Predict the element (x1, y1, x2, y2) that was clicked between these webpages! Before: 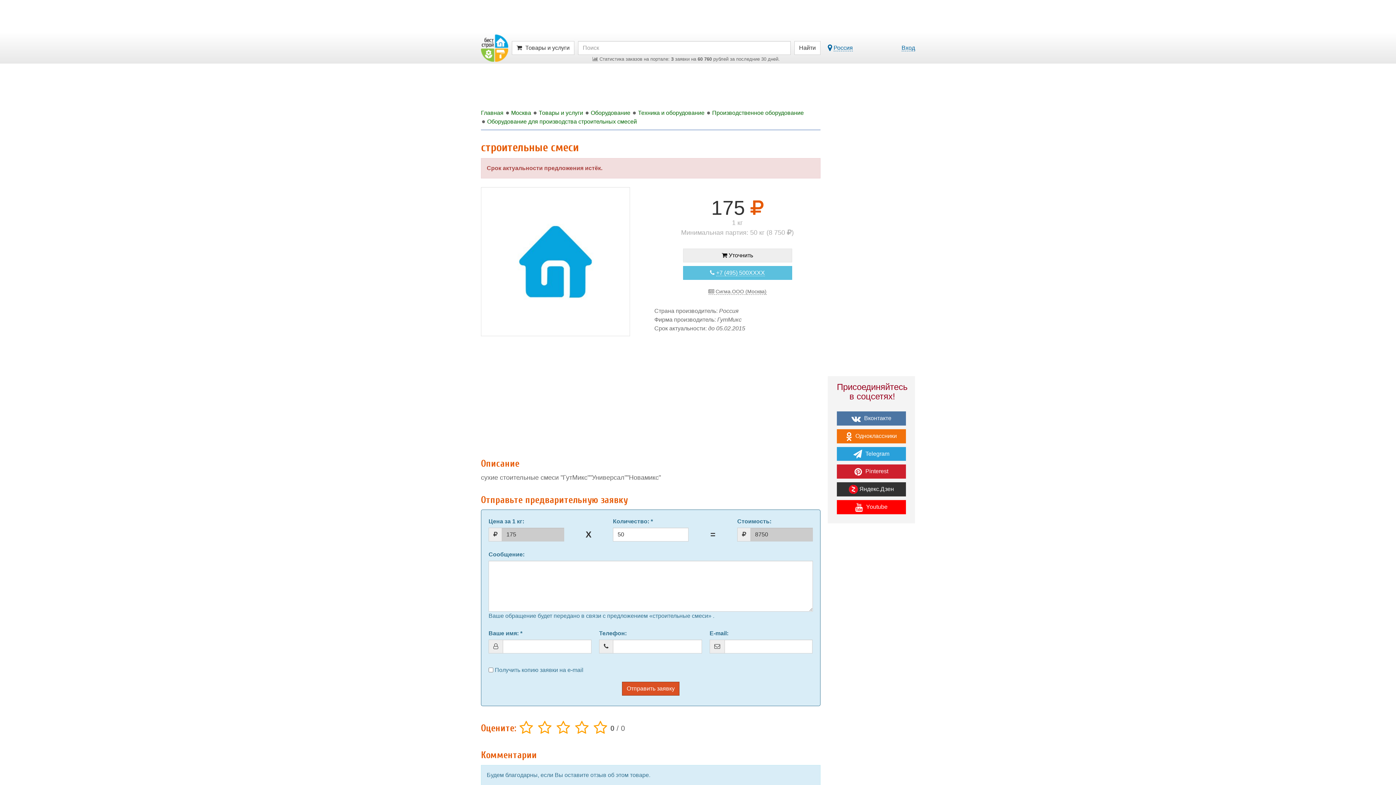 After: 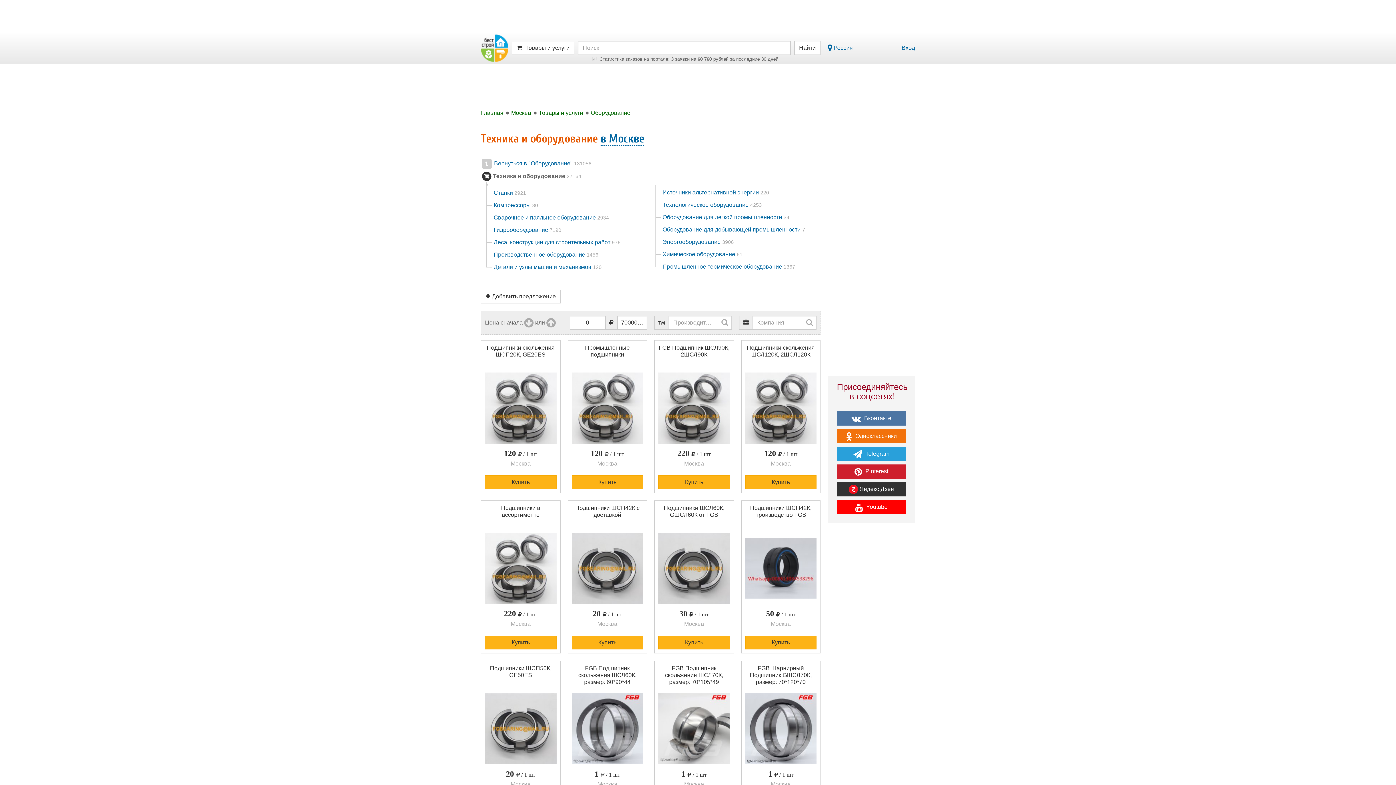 Action: bbox: (633, 108, 704, 117) label: Техника и оборудование